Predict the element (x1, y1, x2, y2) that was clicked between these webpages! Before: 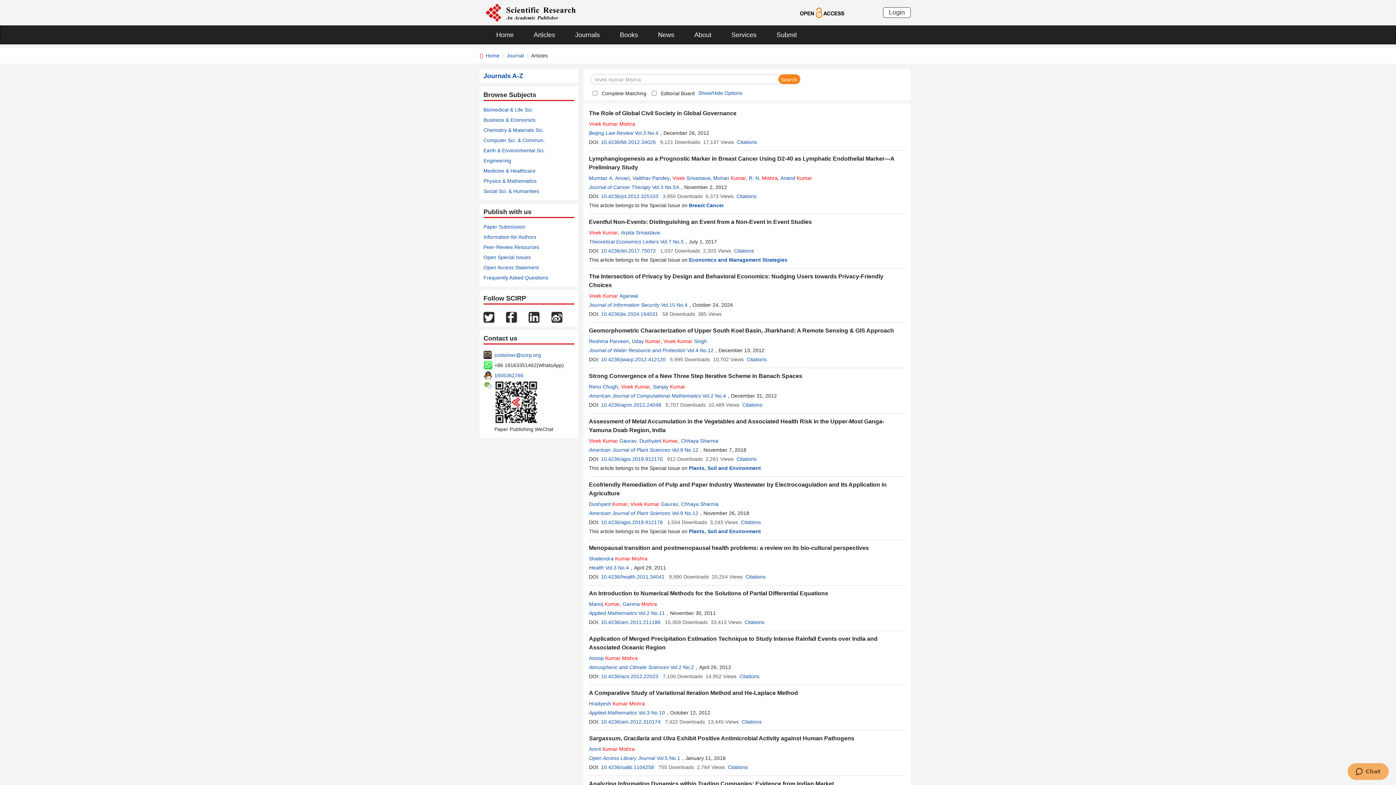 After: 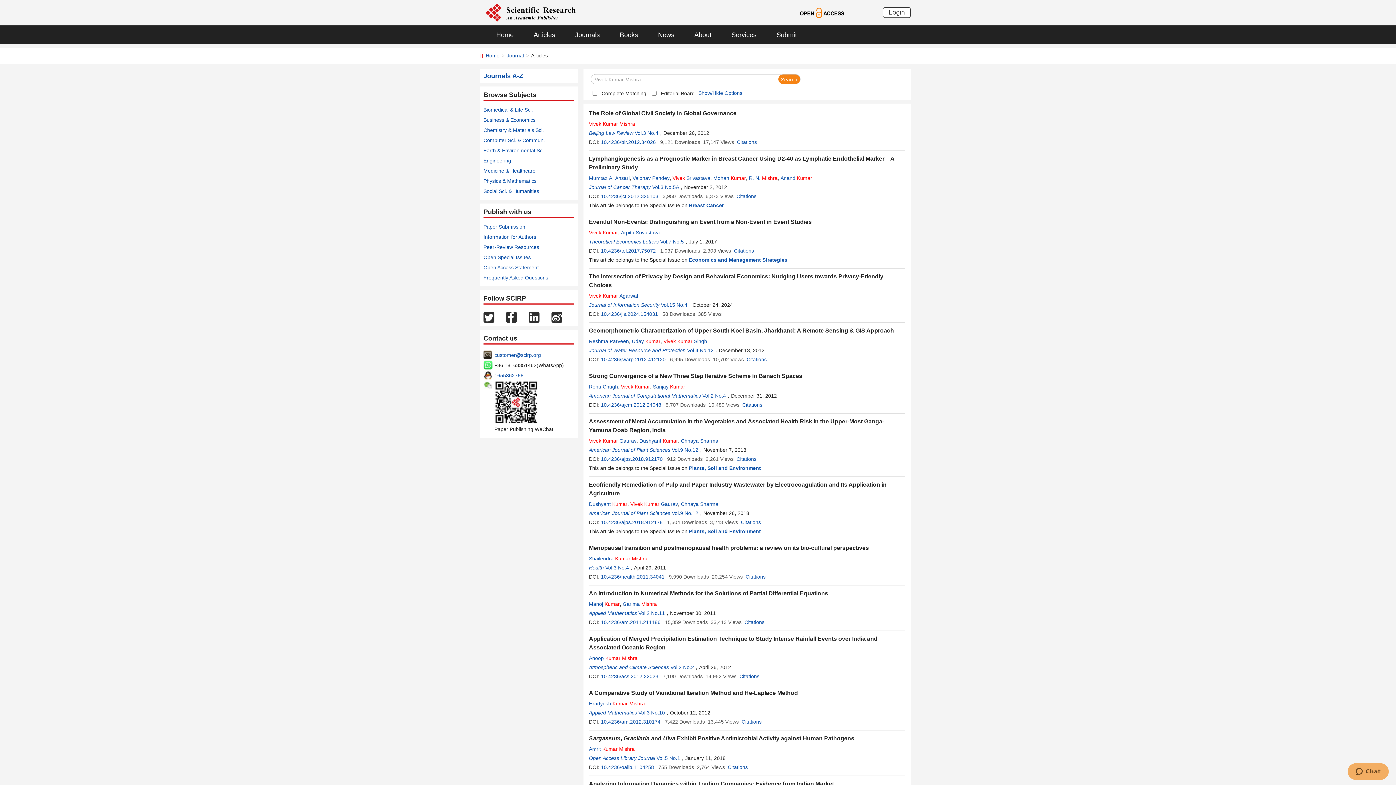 Action: label: Engineering bbox: (483, 157, 511, 163)